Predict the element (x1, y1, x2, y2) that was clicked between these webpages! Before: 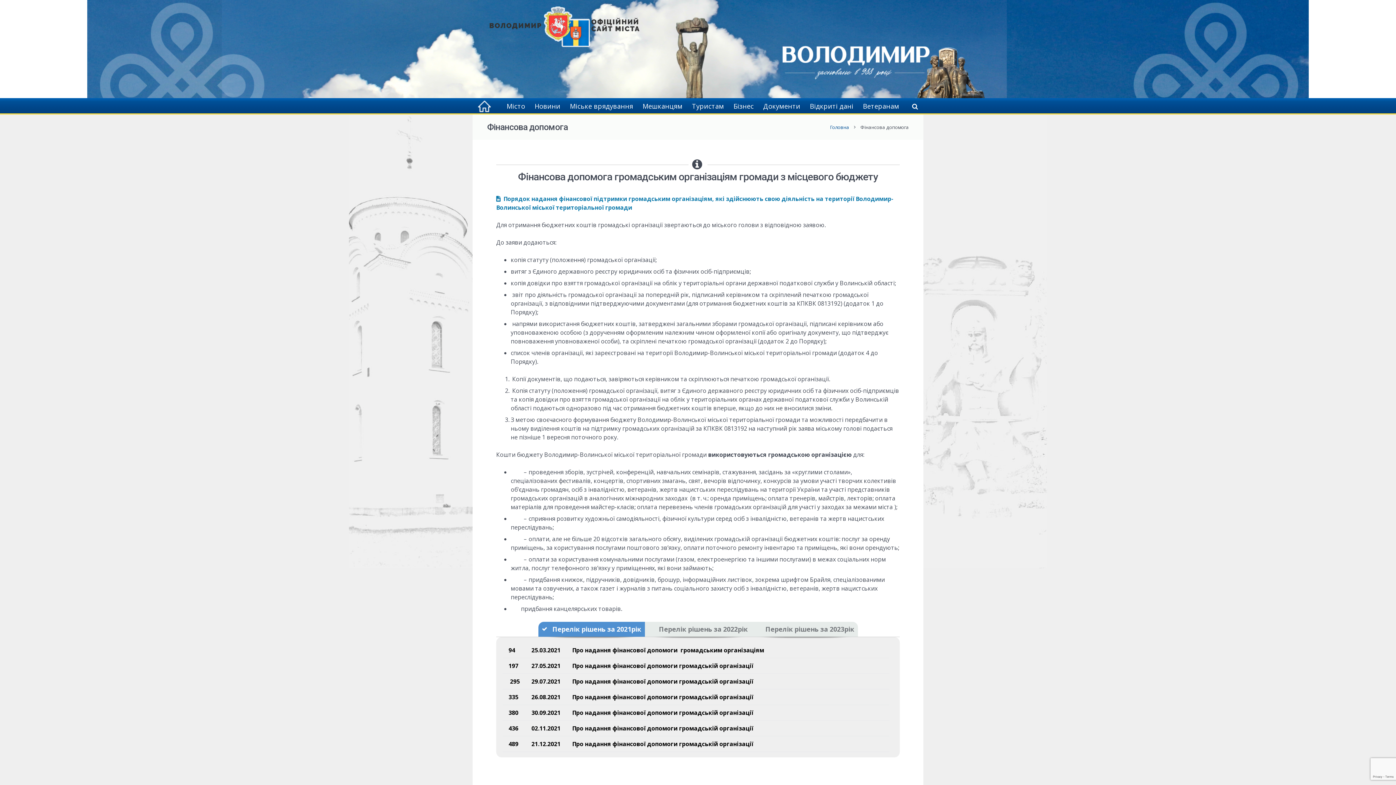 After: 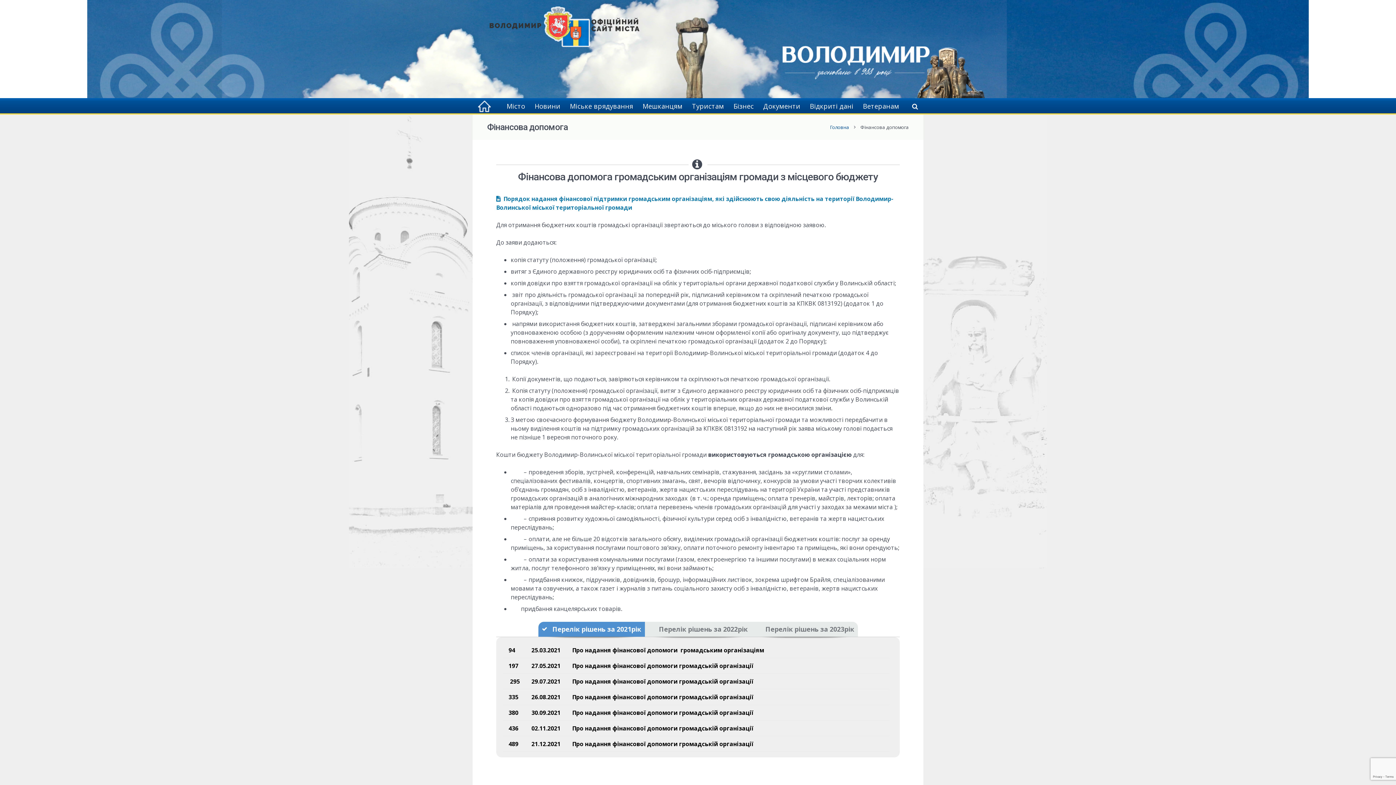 Action: bbox: (572, 677, 753, 685) label: Про надання фінансової допомоги громадській організації